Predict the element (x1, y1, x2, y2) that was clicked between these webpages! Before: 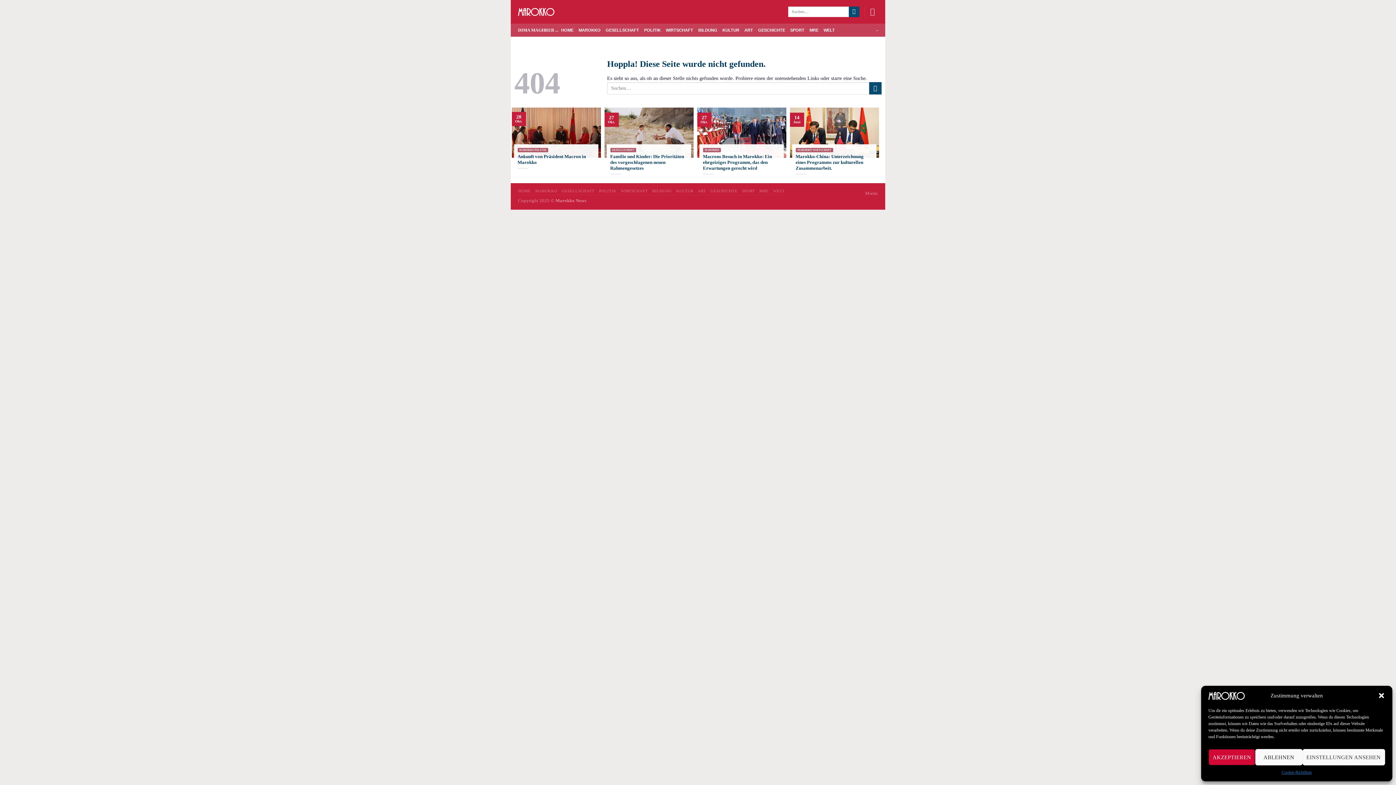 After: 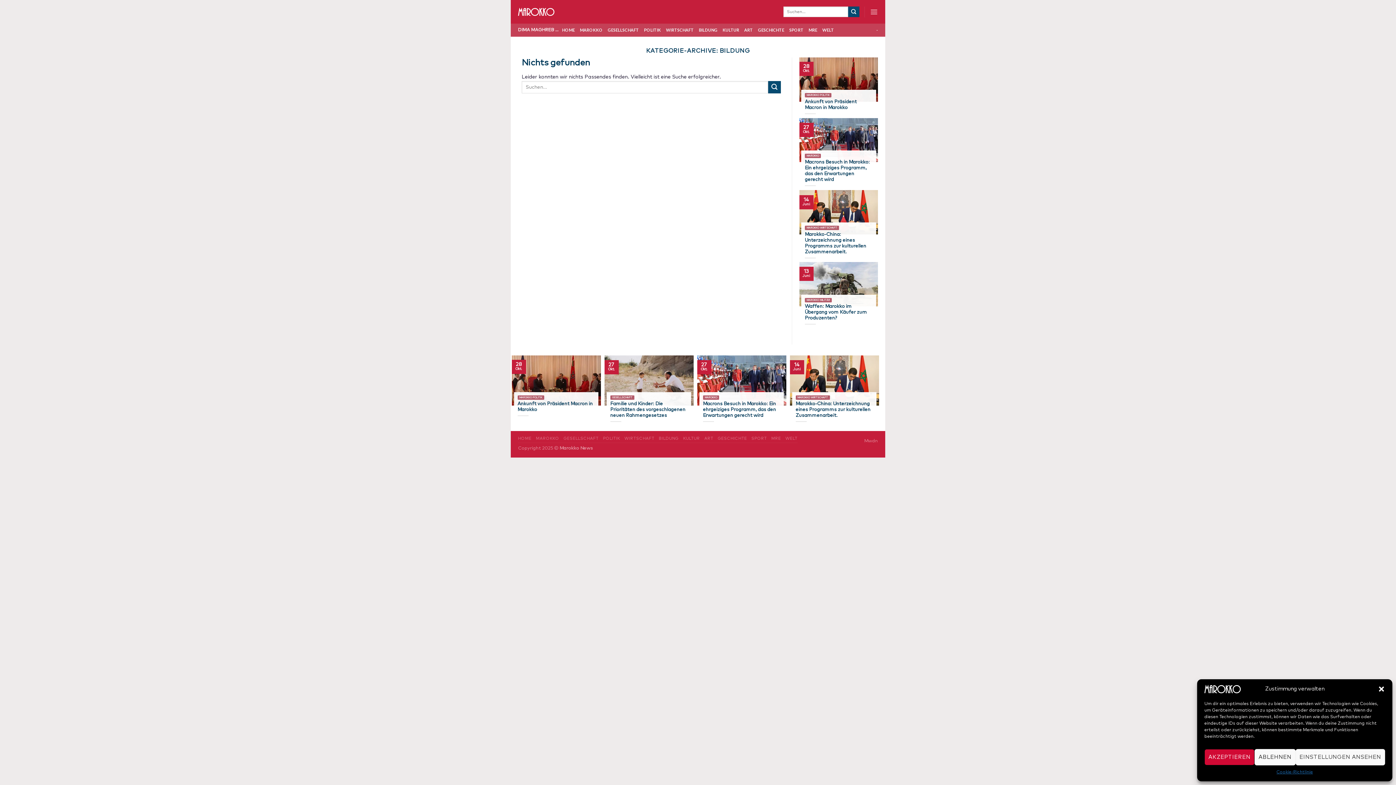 Action: label: BILDUNG bbox: (652, 188, 672, 193)